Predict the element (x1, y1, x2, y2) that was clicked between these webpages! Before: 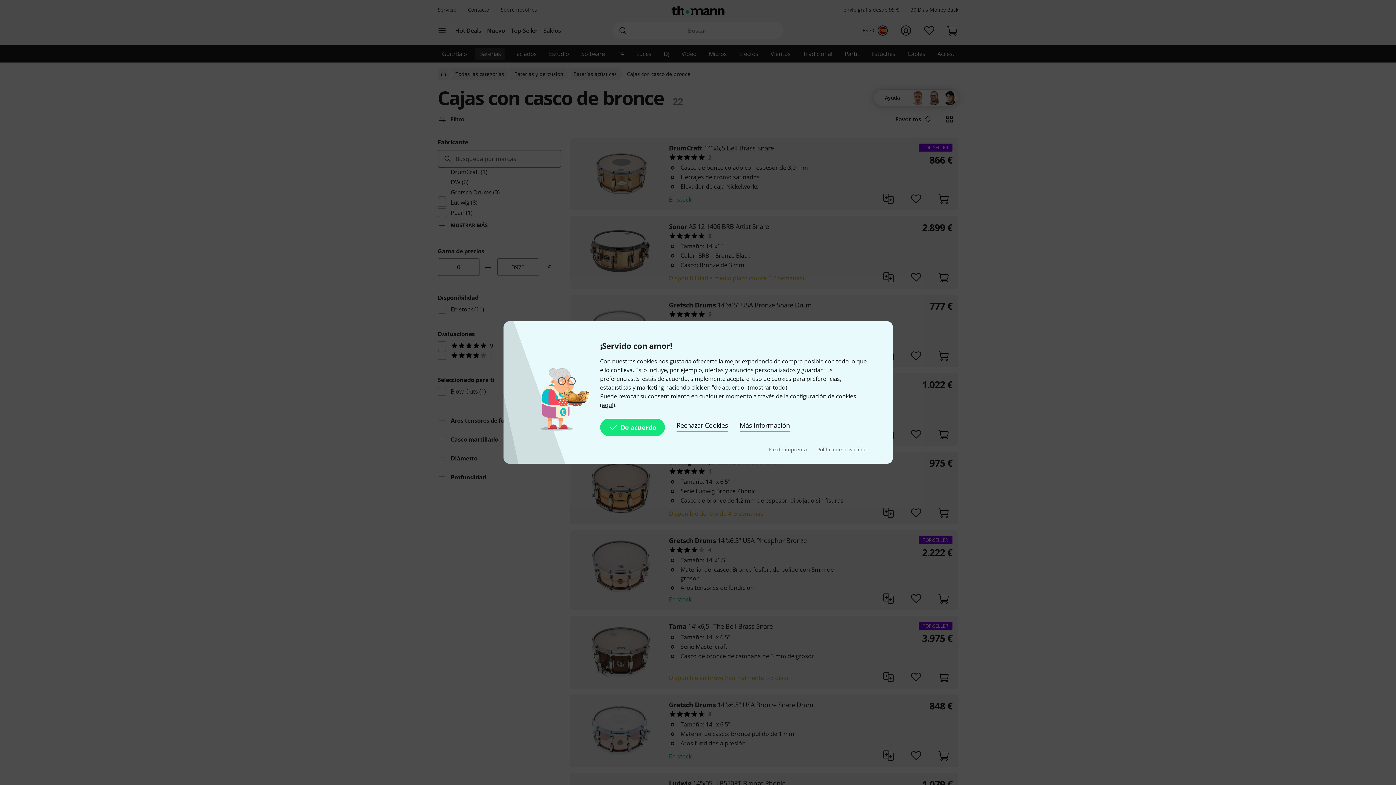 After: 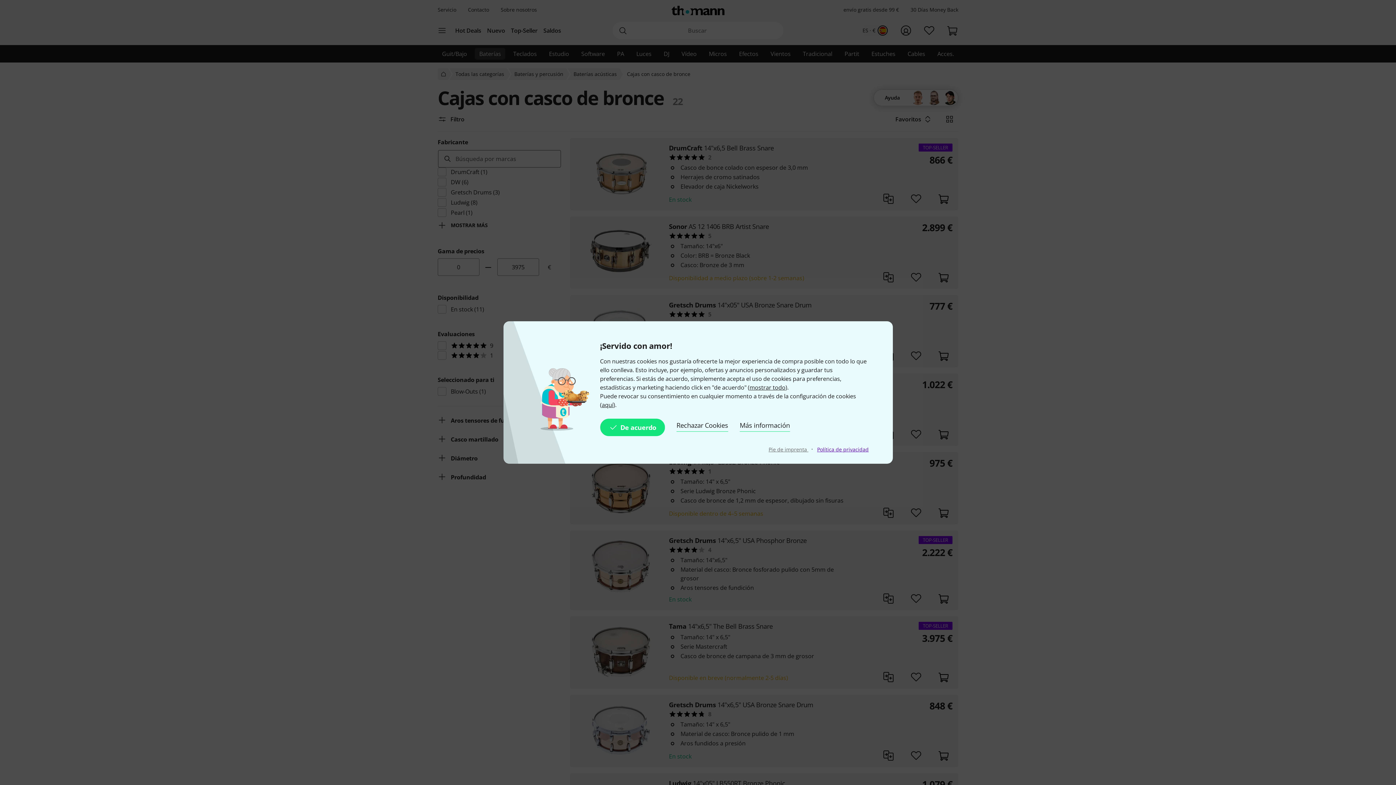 Action: bbox: (817, 446, 868, 453) label: Política de privacidad